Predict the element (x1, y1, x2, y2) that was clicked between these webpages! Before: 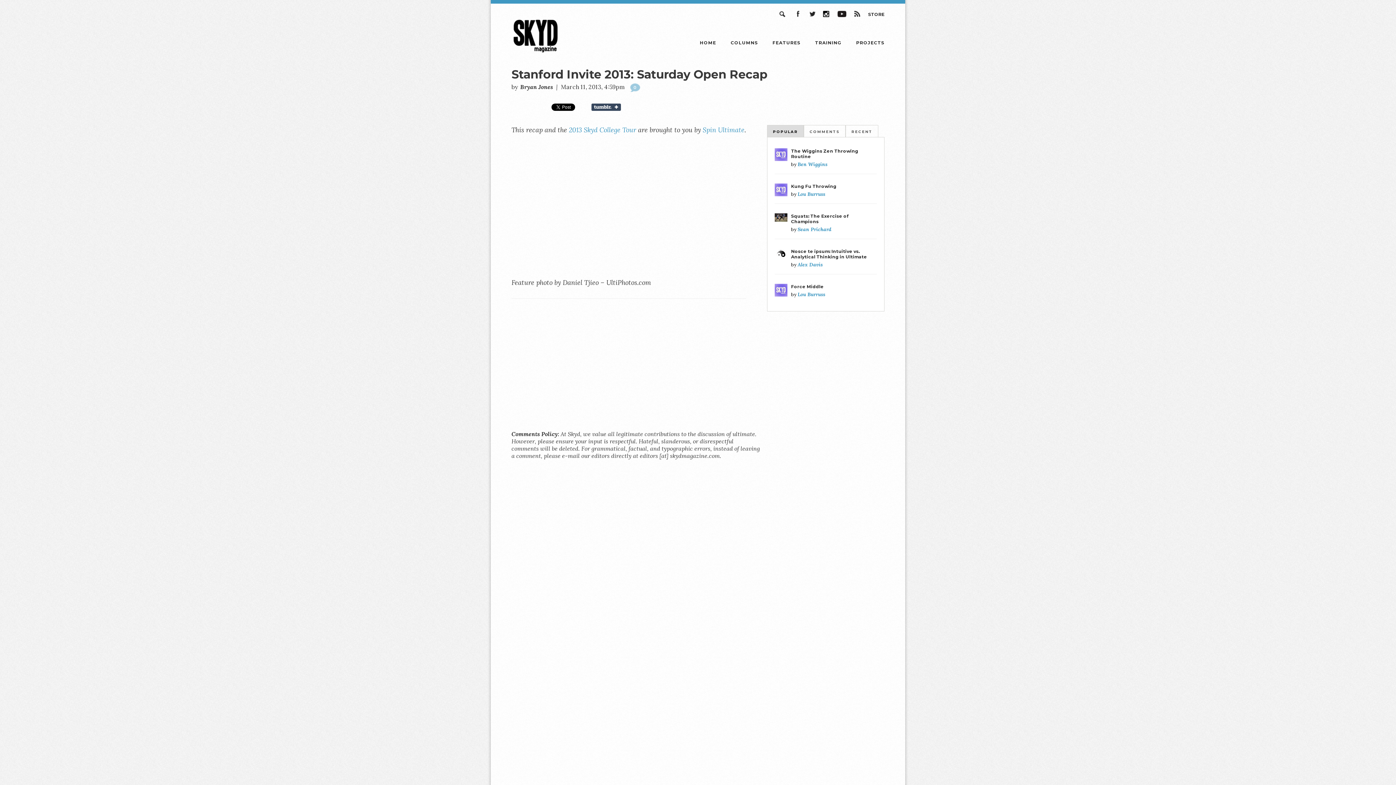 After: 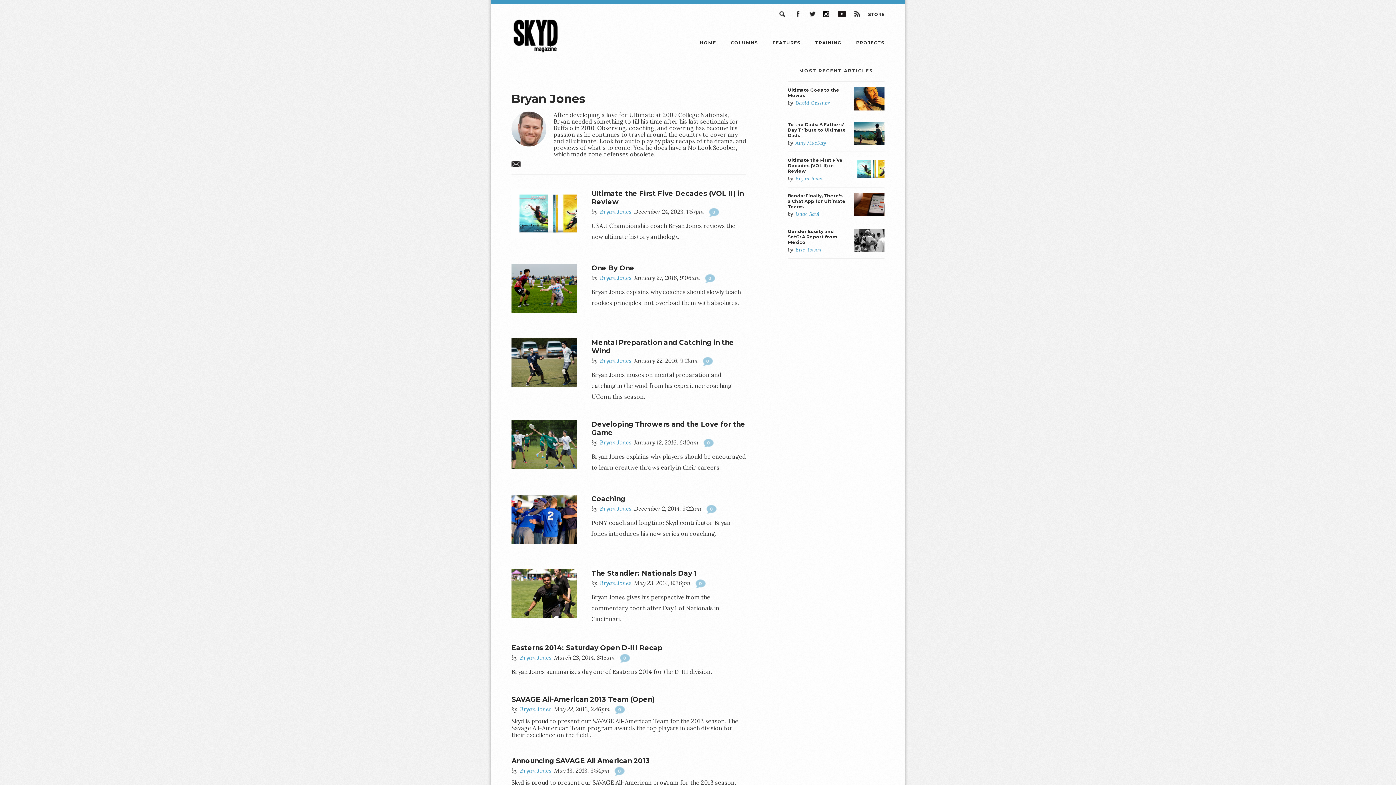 Action: label: Bryan Jones bbox: (520, 83, 553, 90)